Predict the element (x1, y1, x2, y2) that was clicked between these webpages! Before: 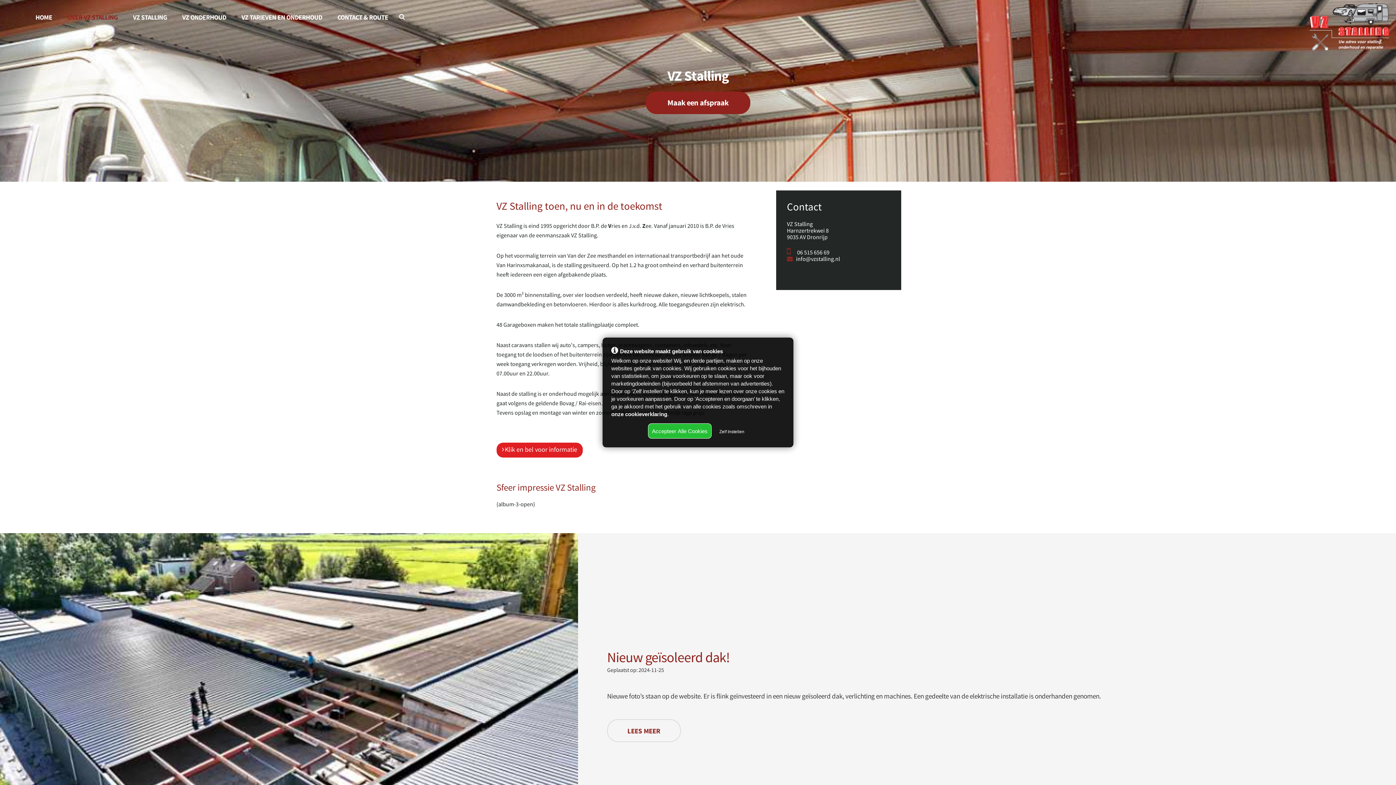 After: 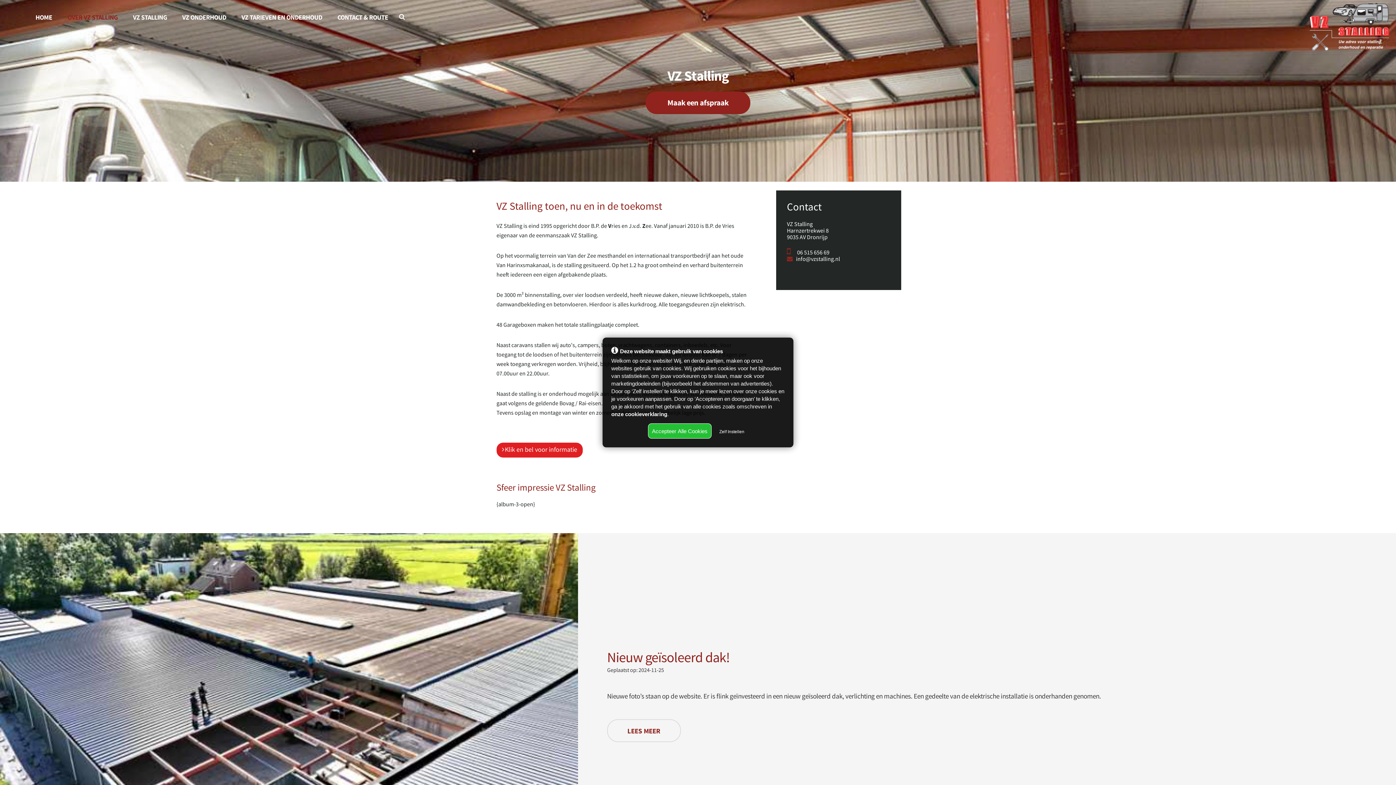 Action: bbox: (1304, 0, 1396, 53)